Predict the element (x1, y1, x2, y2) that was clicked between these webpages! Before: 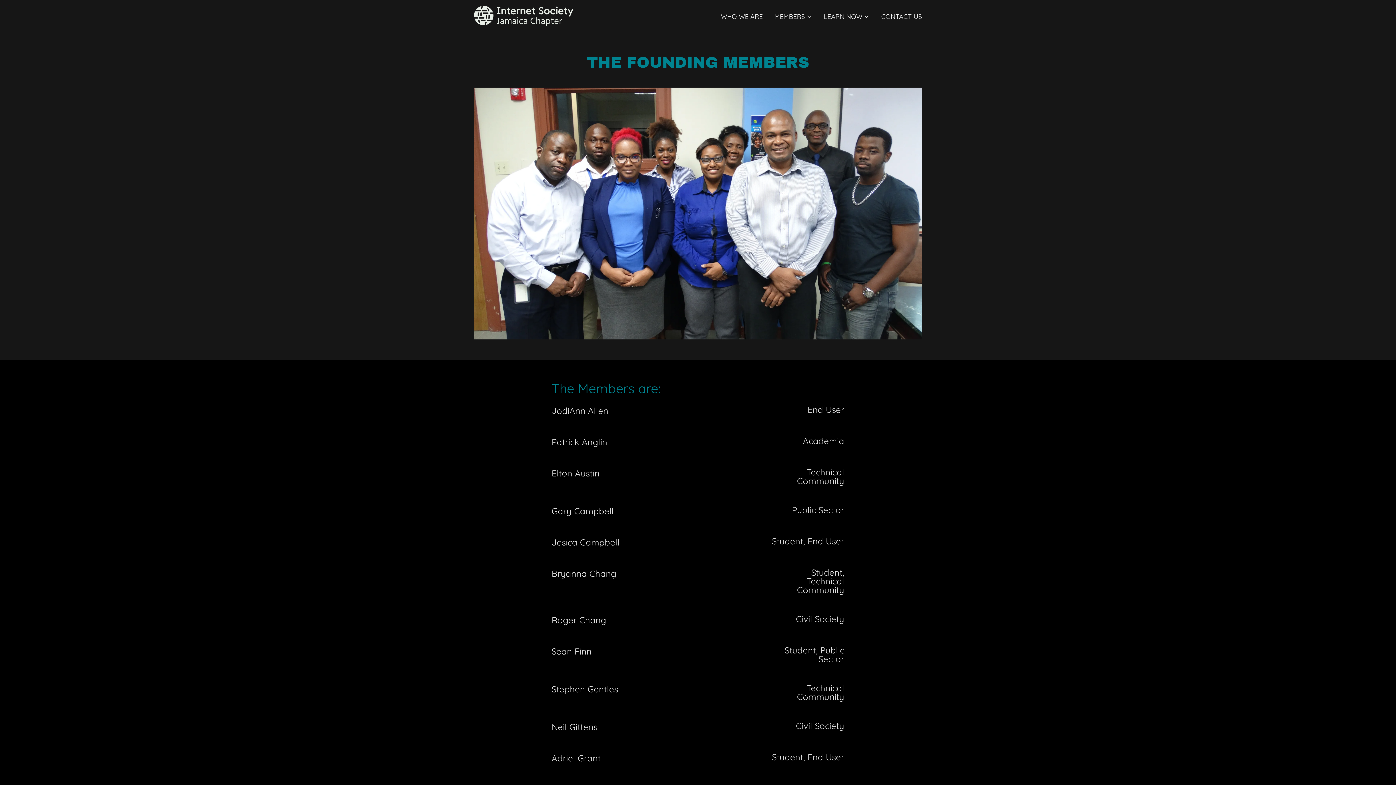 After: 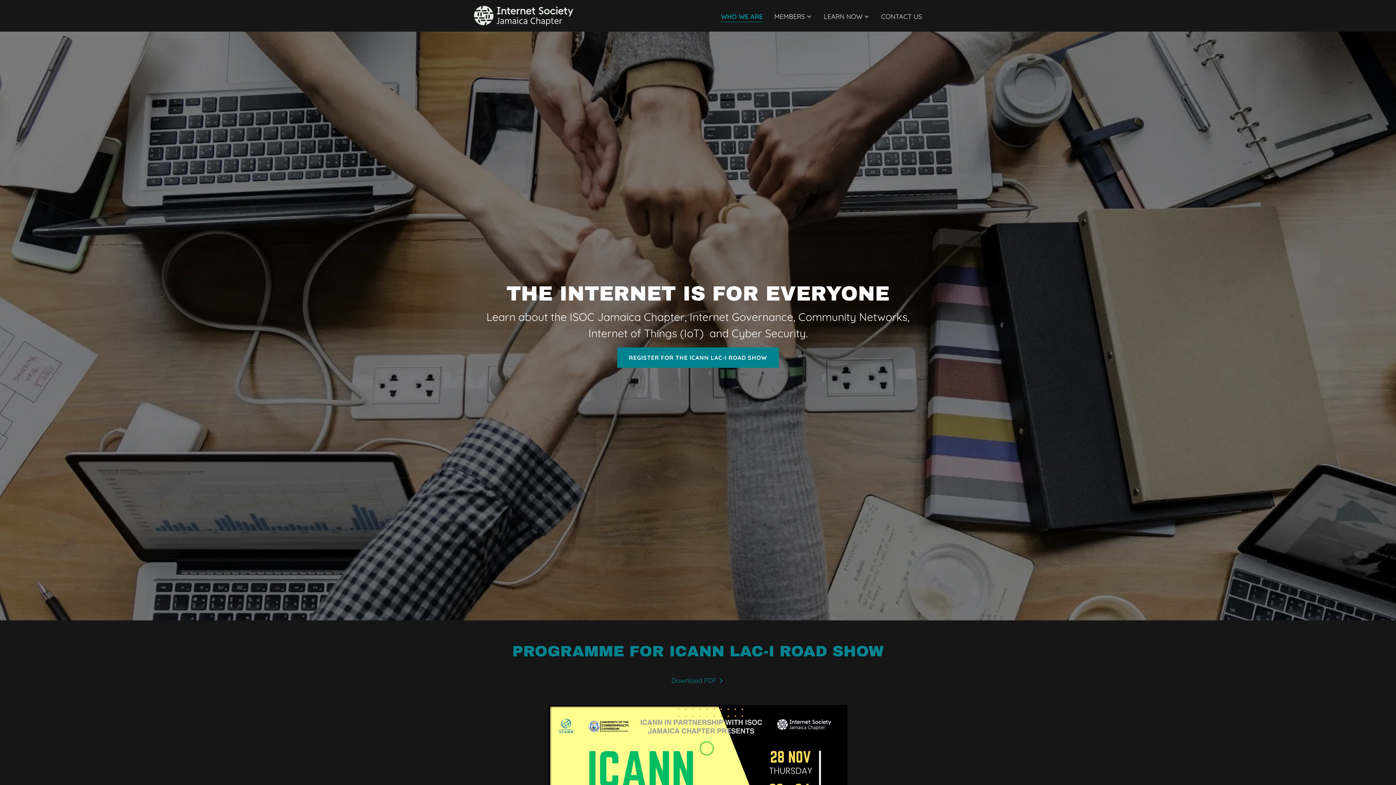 Action: bbox: (474, 10, 573, 19)